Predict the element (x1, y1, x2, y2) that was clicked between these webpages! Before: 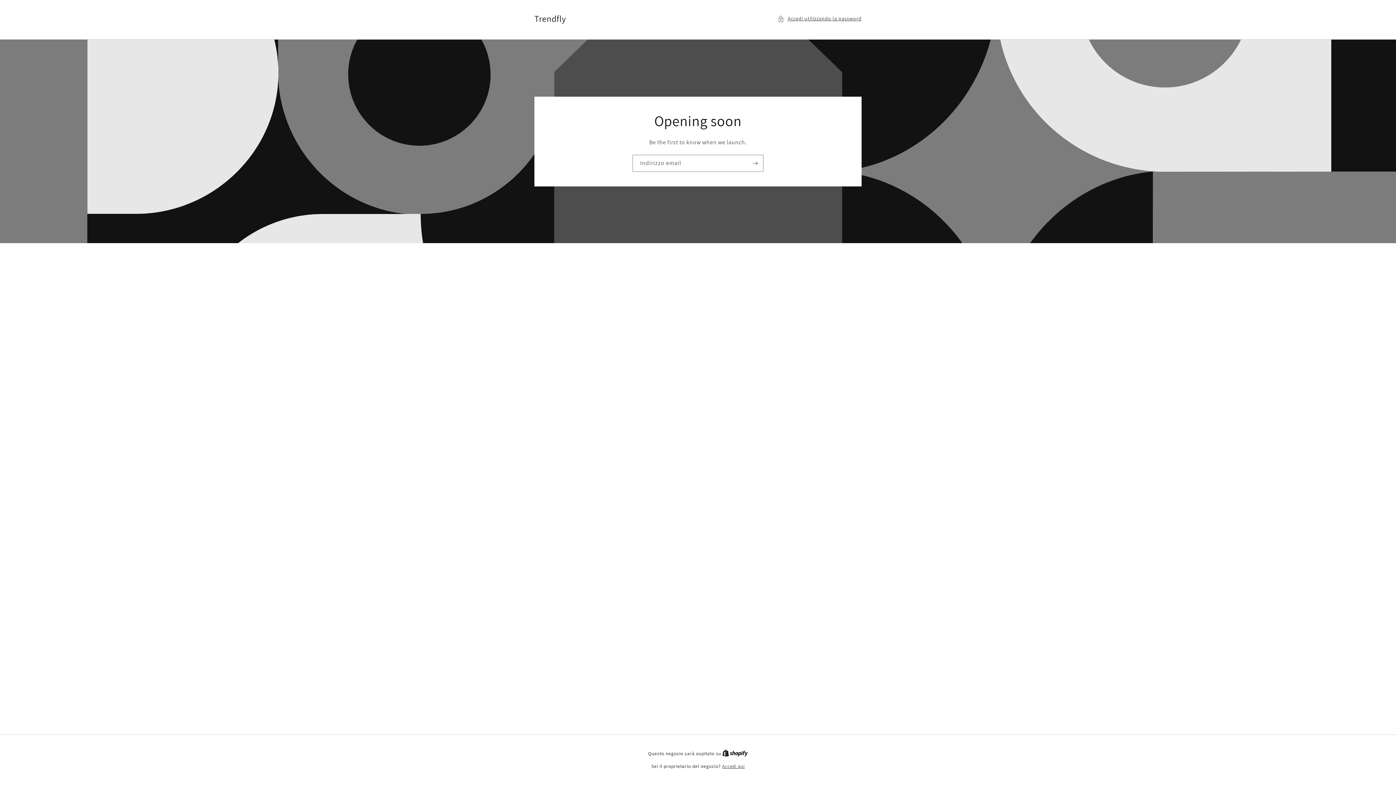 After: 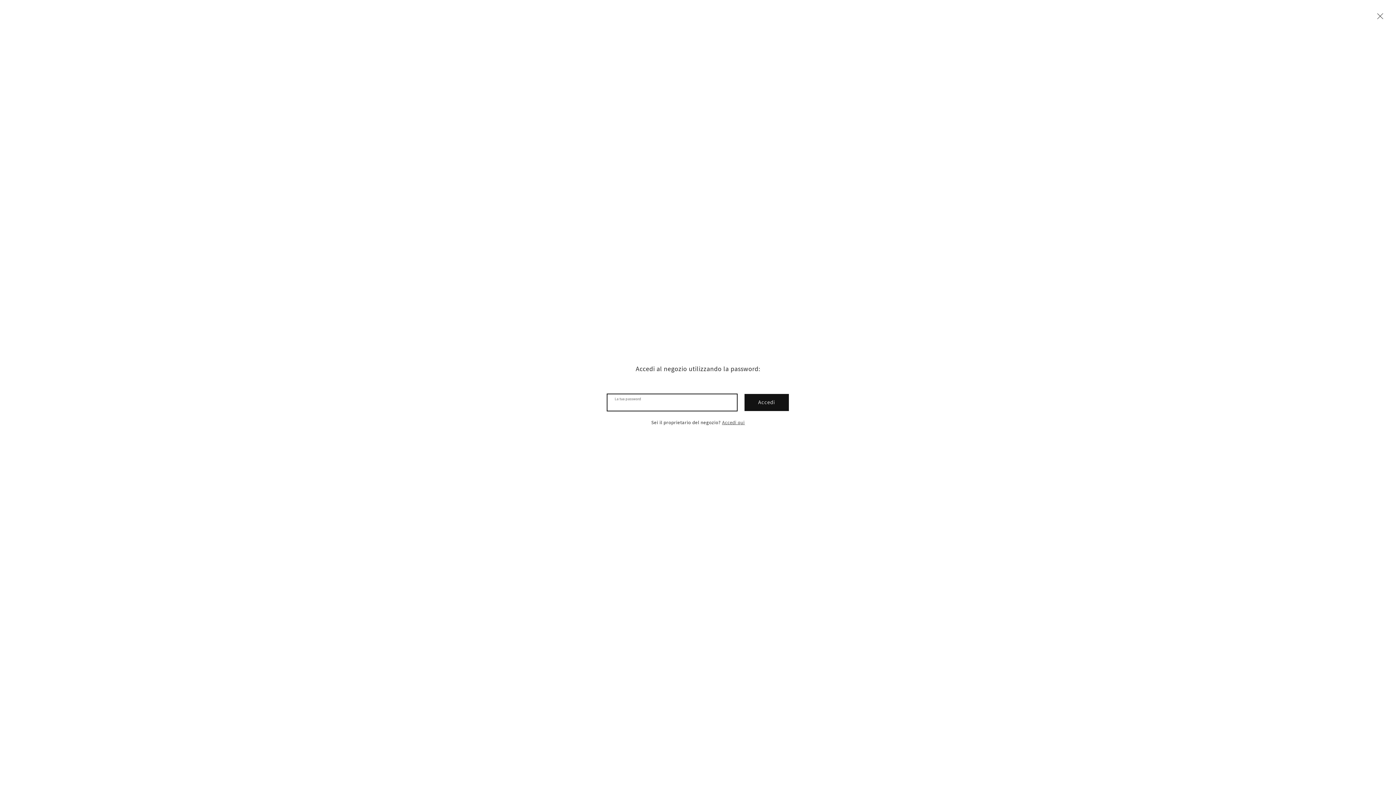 Action: bbox: (777, 14, 861, 23) label: Accedi utilizzando la password